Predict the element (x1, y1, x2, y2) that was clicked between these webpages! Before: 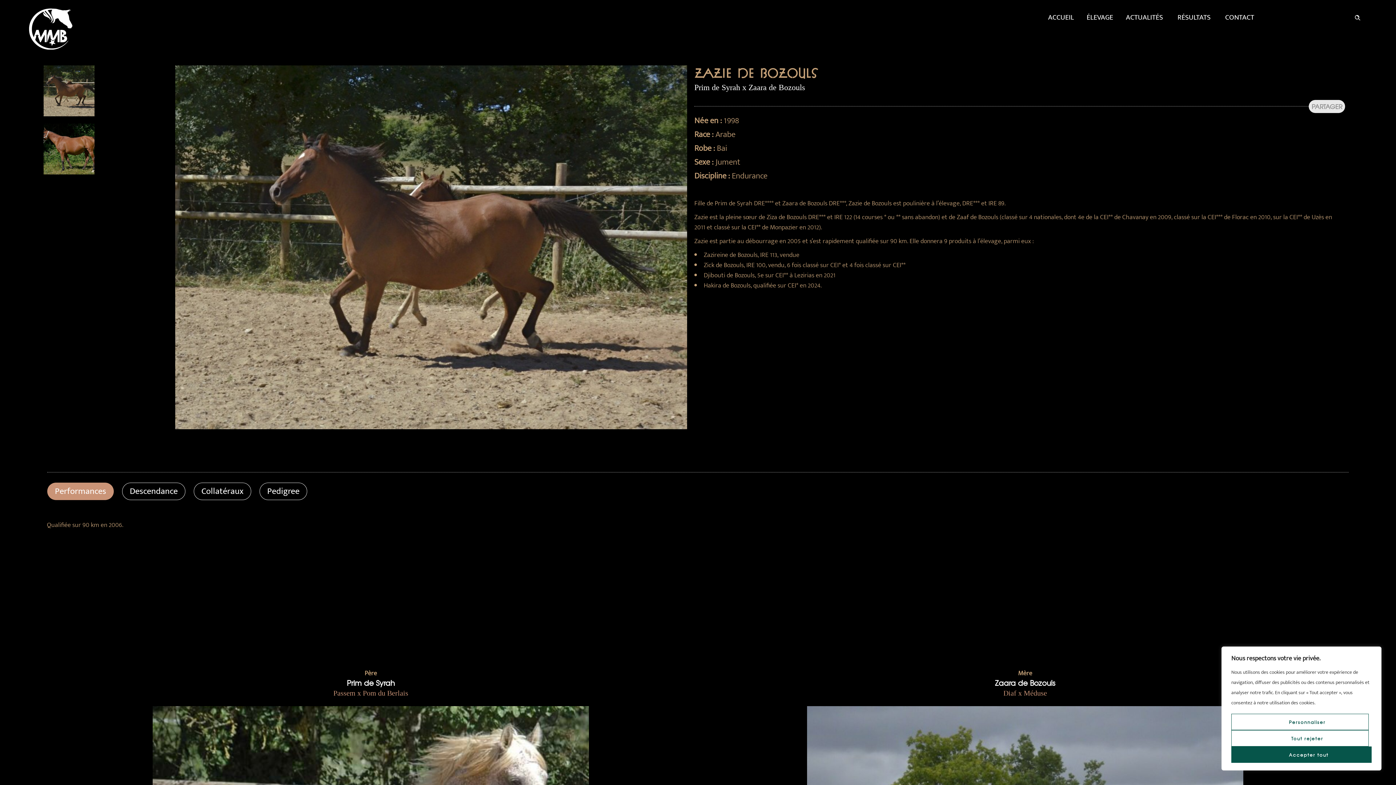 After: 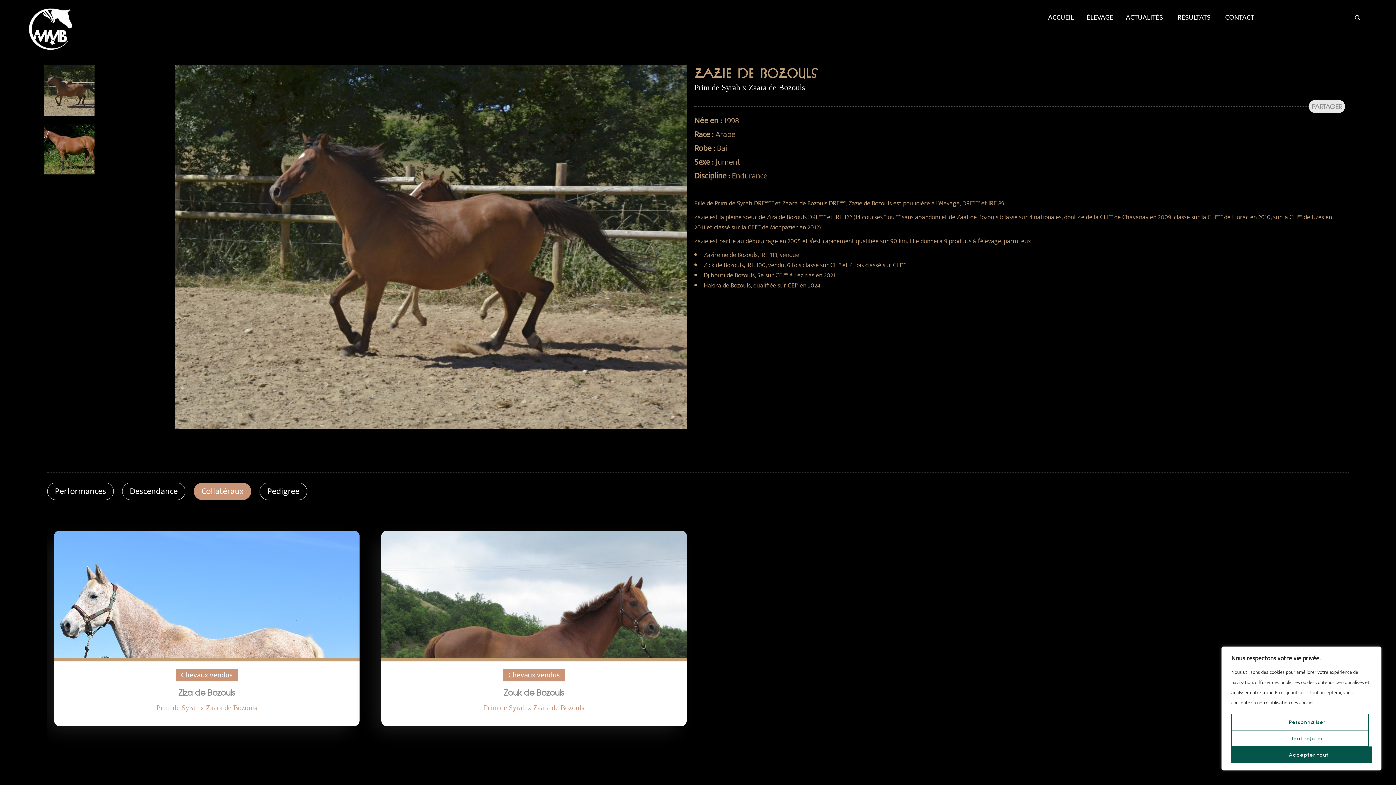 Action: bbox: (193, 482, 251, 500) label: Collatéraux